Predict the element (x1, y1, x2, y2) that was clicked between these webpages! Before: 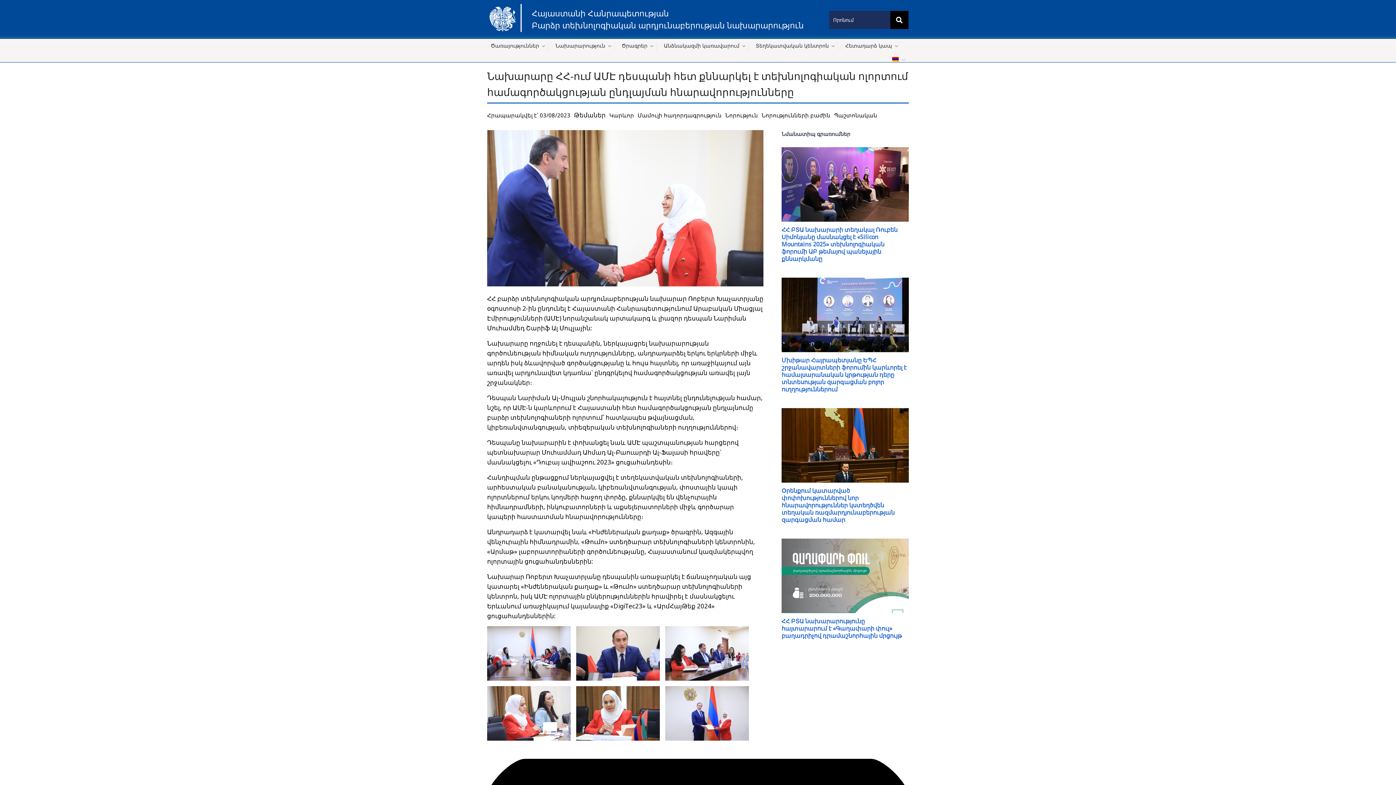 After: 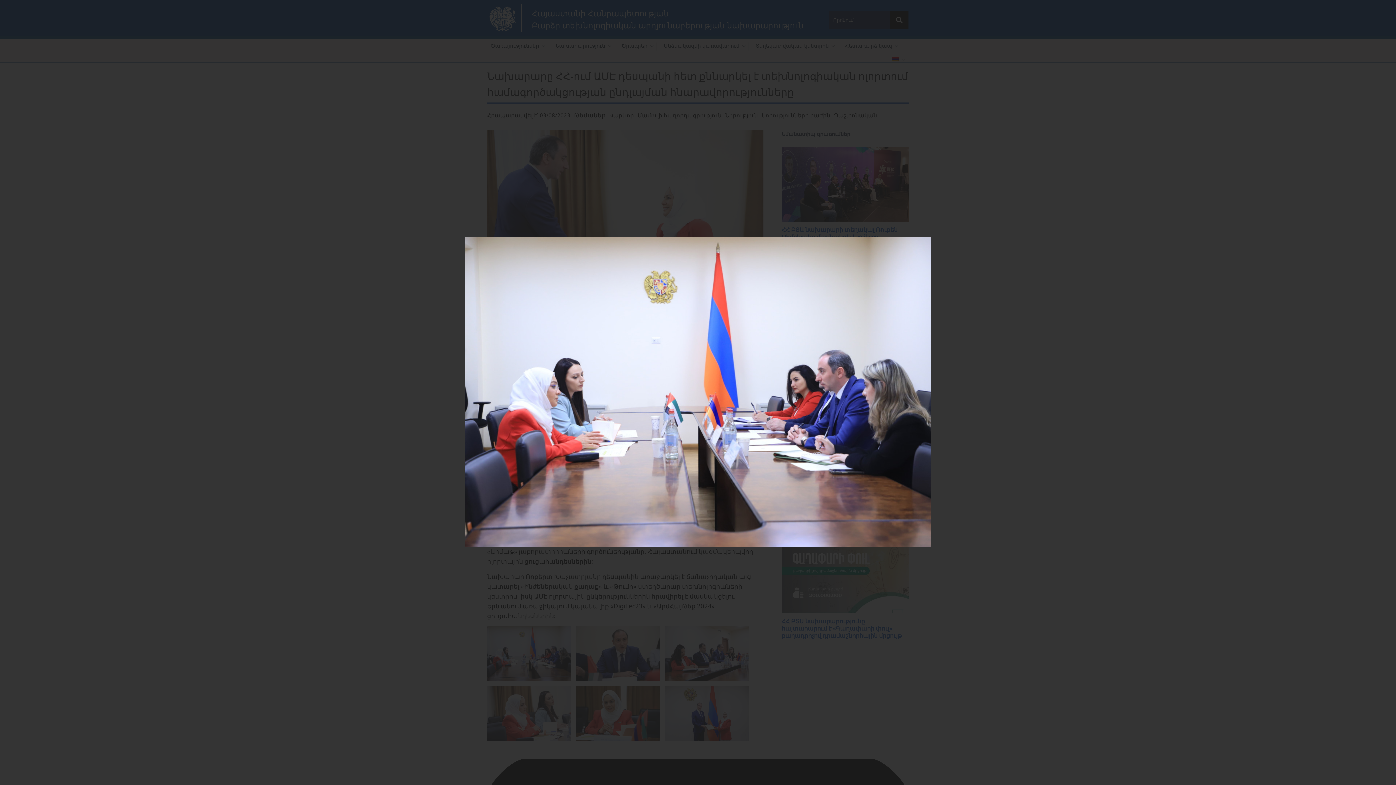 Action: bbox: (487, 626, 570, 681)